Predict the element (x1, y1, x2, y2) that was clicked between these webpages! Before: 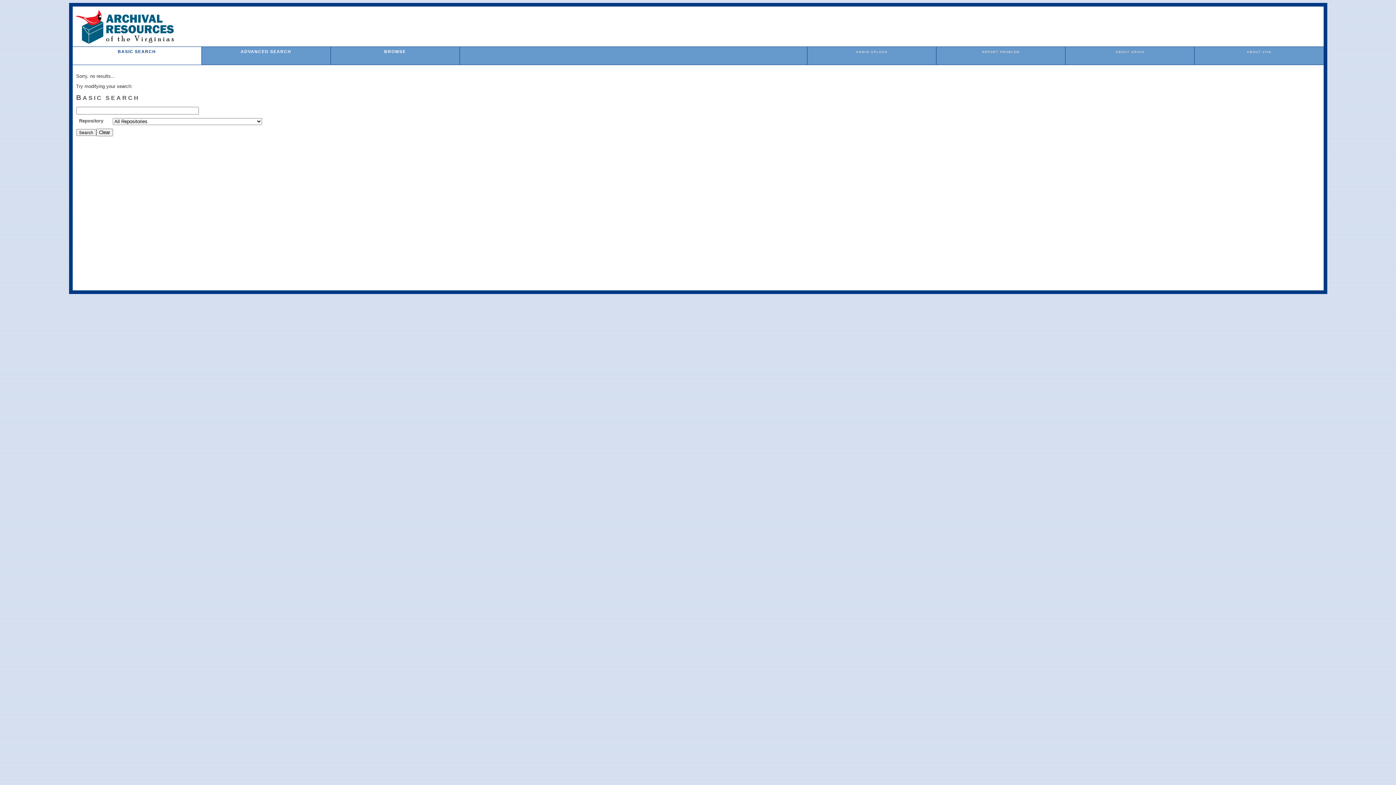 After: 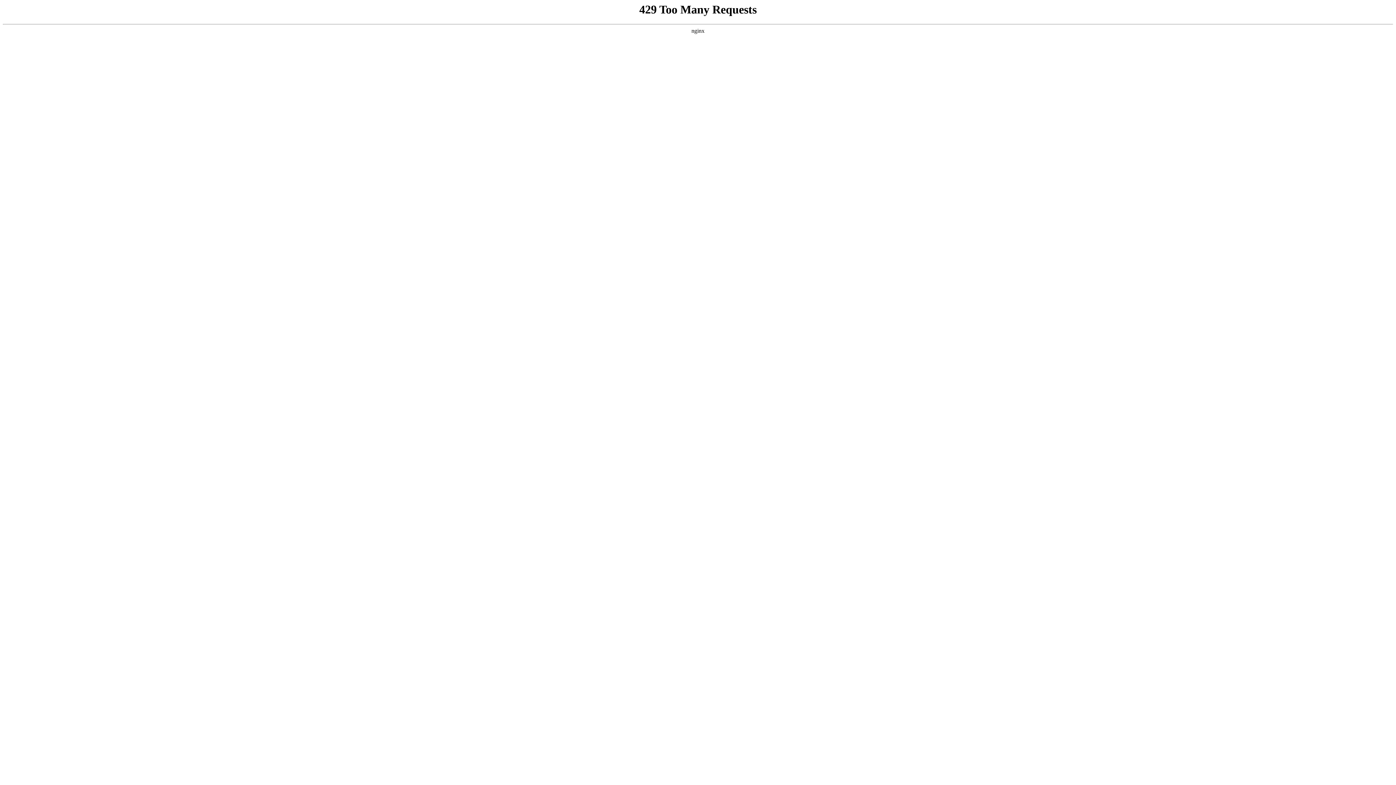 Action: label: ABOUT VIVA bbox: (1247, 50, 1271, 53)